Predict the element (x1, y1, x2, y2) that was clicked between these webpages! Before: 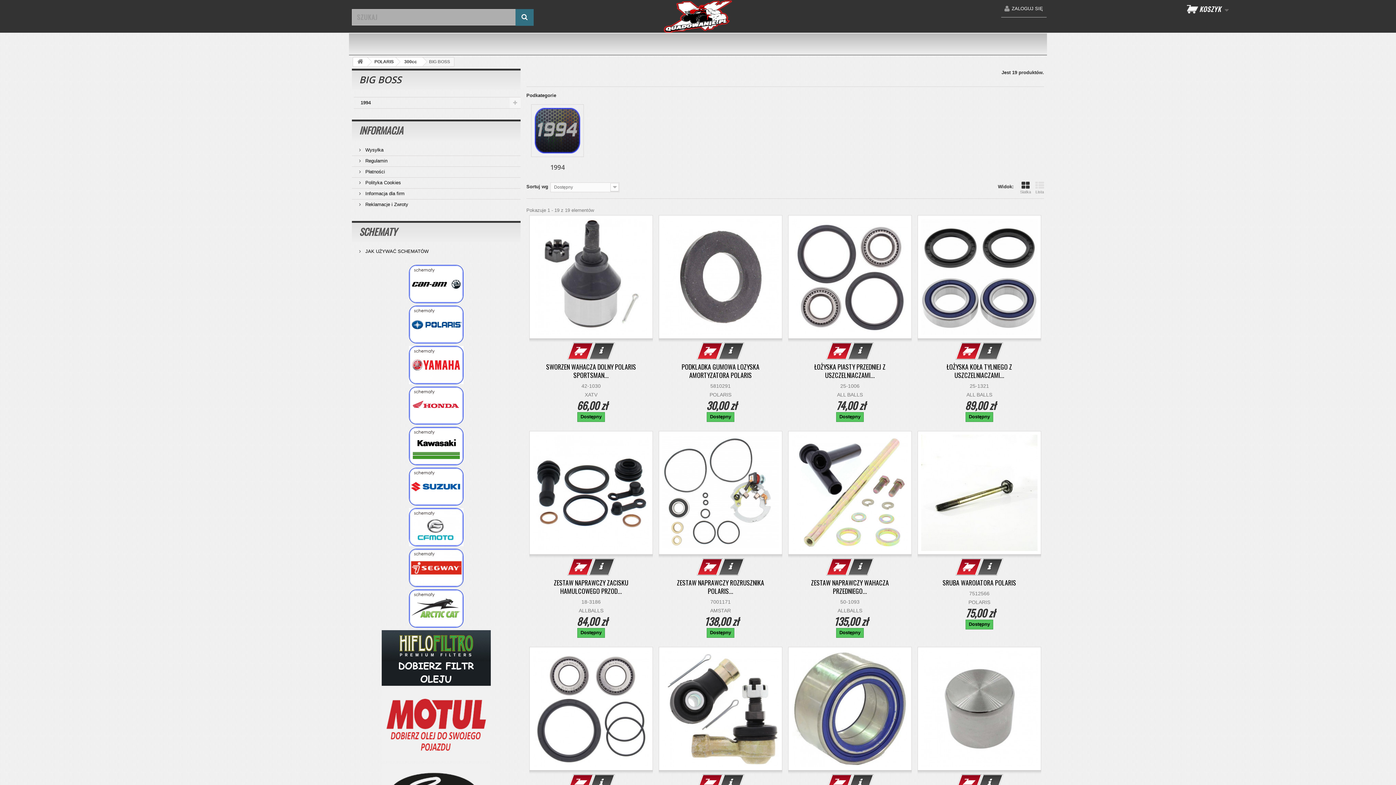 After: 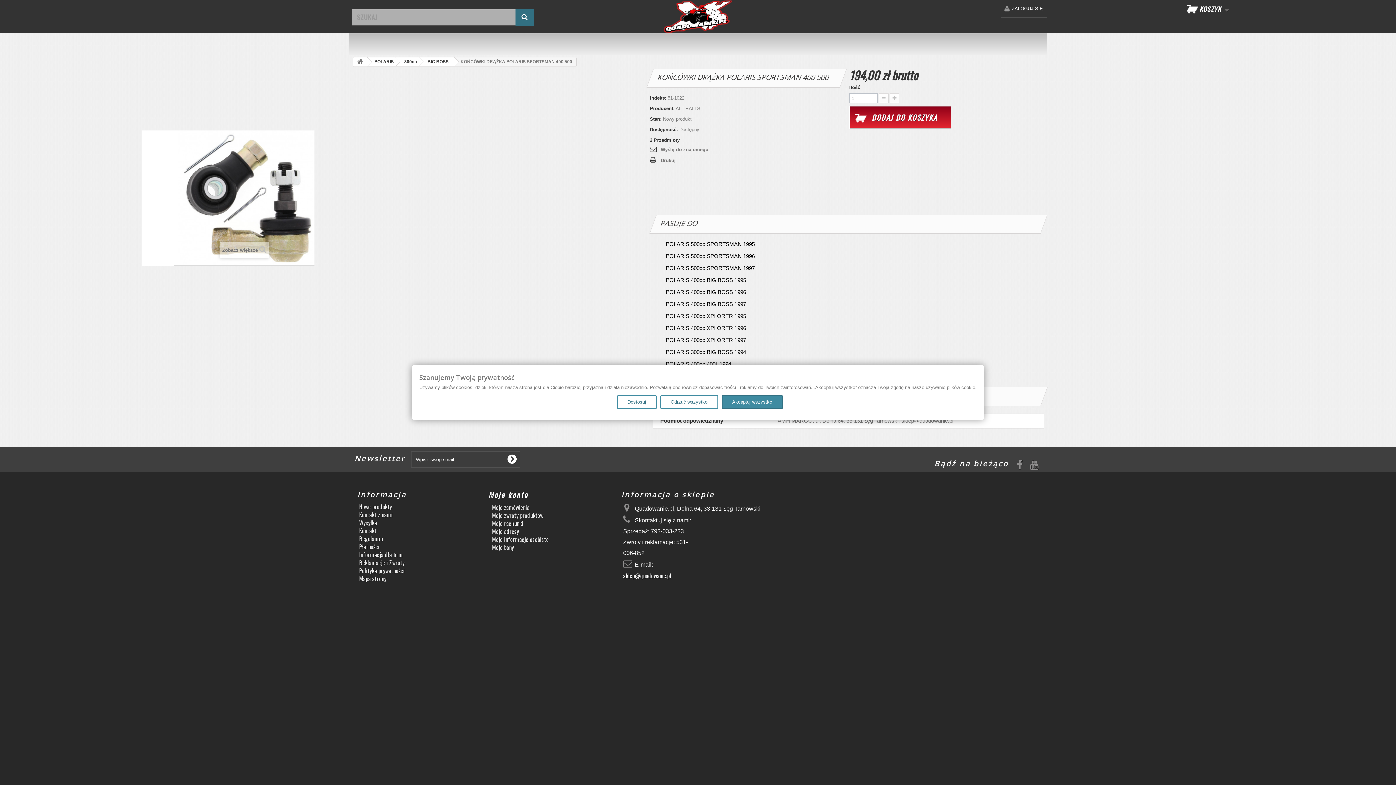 Action: bbox: (718, 774, 744, 791)